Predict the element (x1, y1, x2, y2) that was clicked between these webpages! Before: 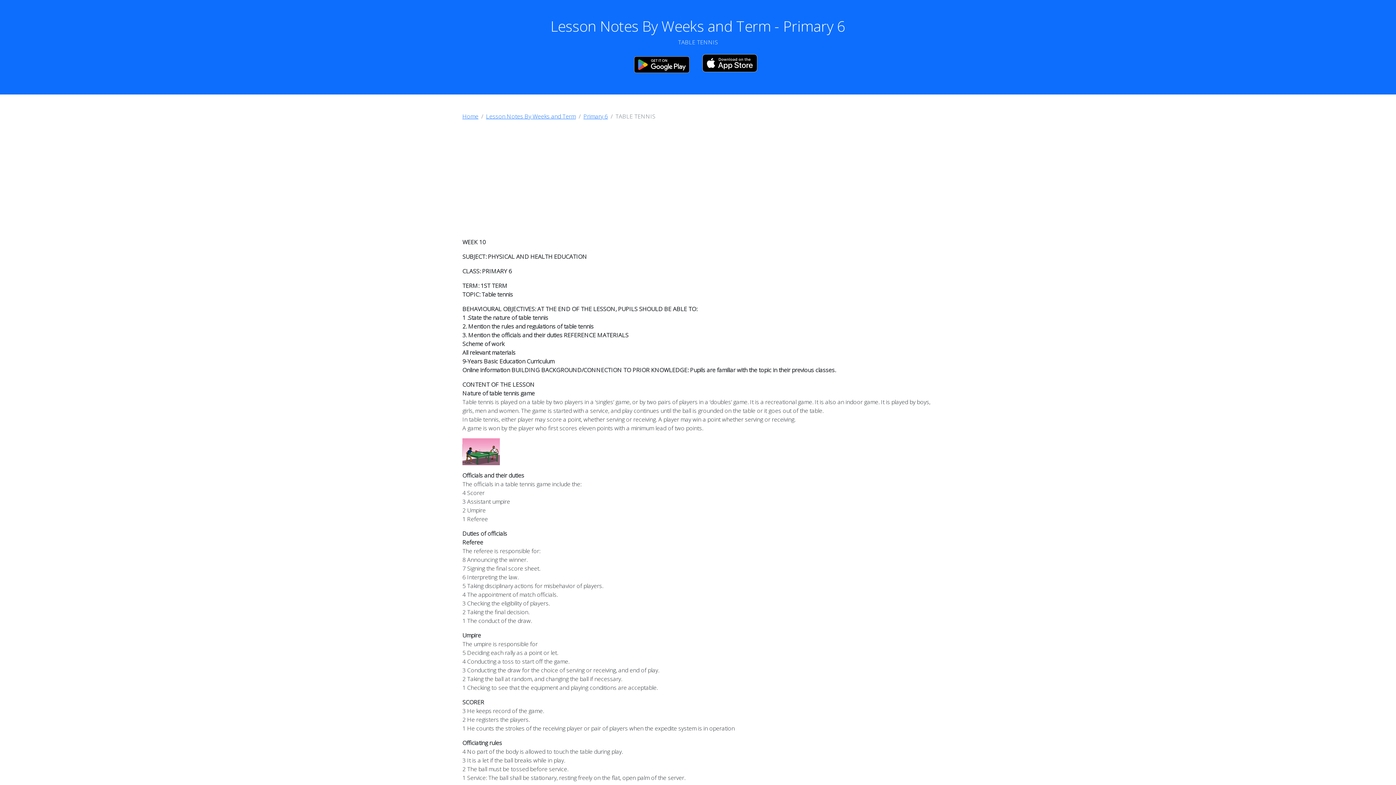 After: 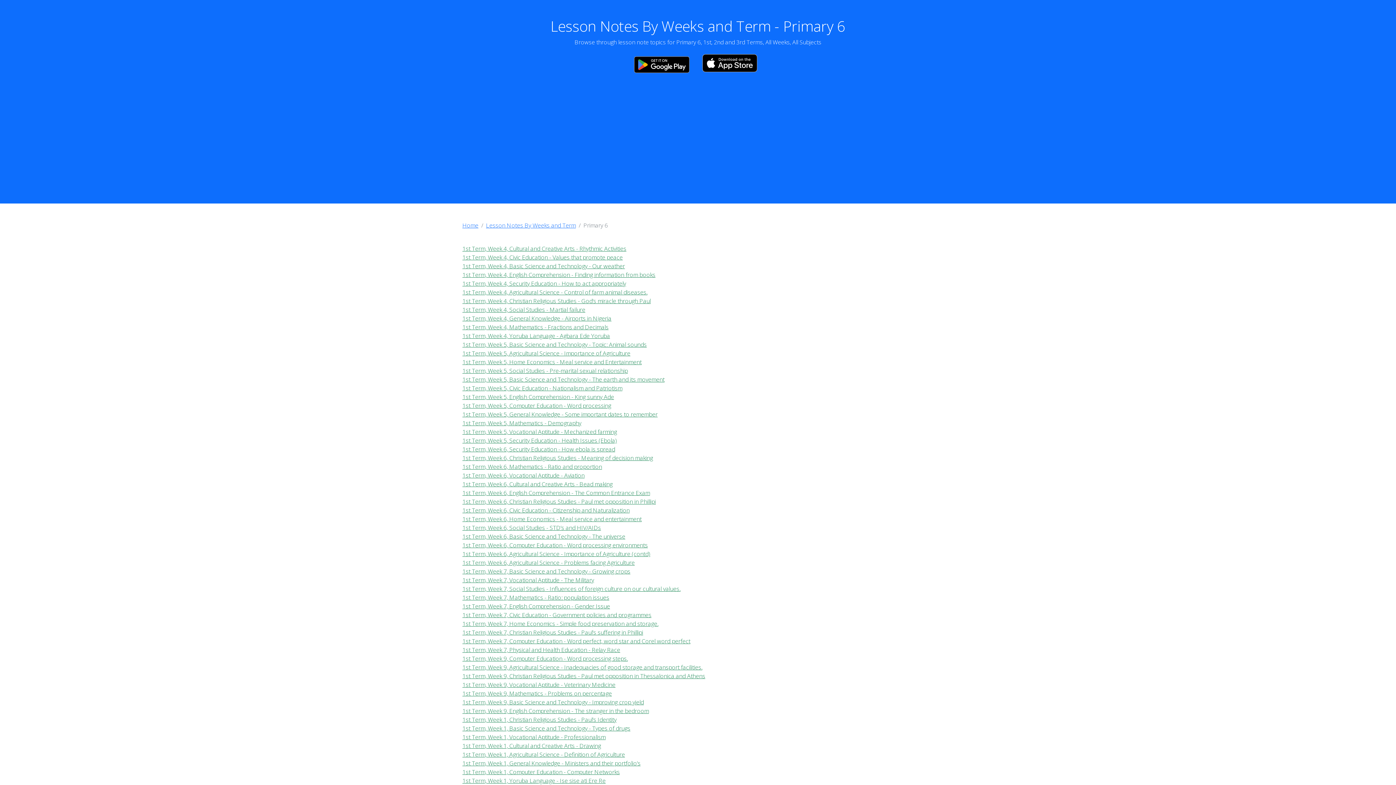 Action: bbox: (583, 112, 608, 120) label: Primary 6